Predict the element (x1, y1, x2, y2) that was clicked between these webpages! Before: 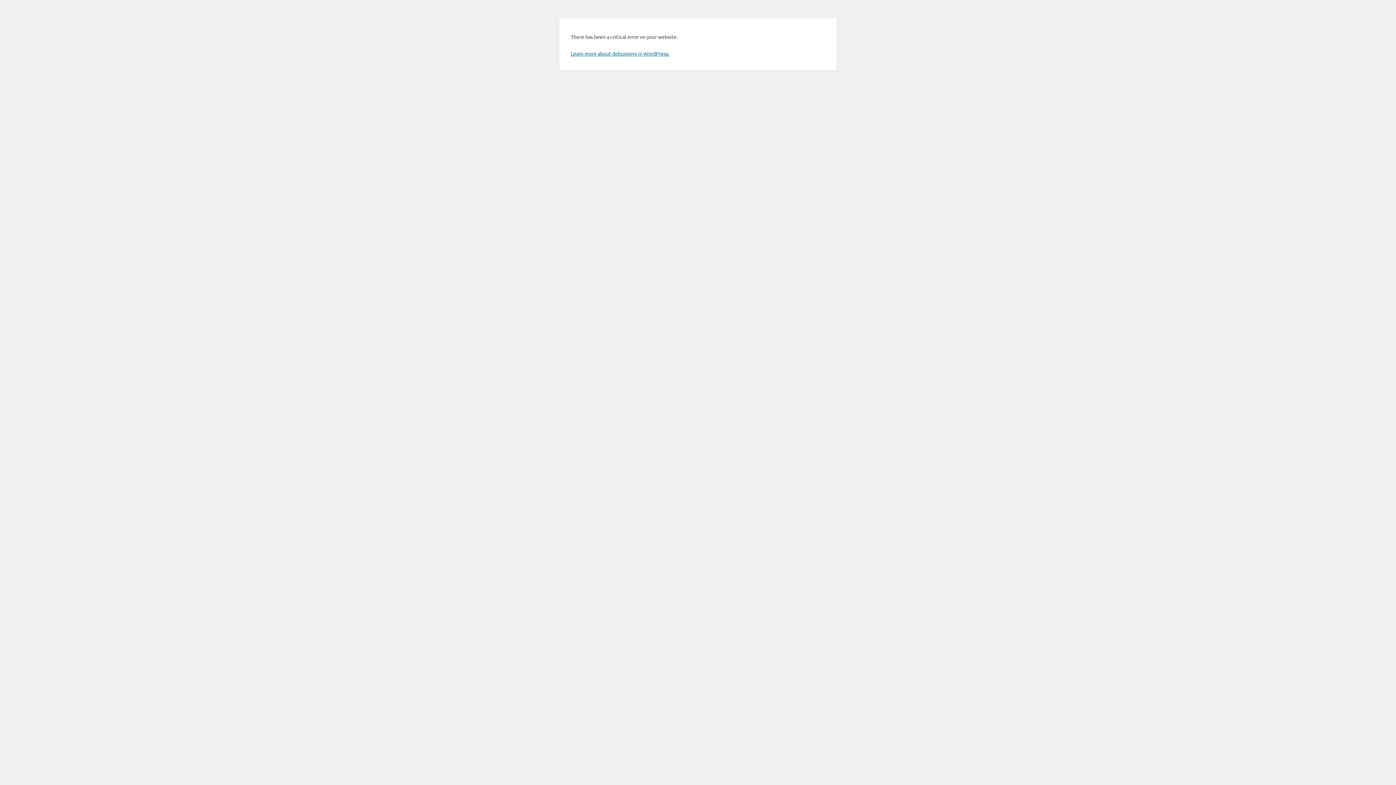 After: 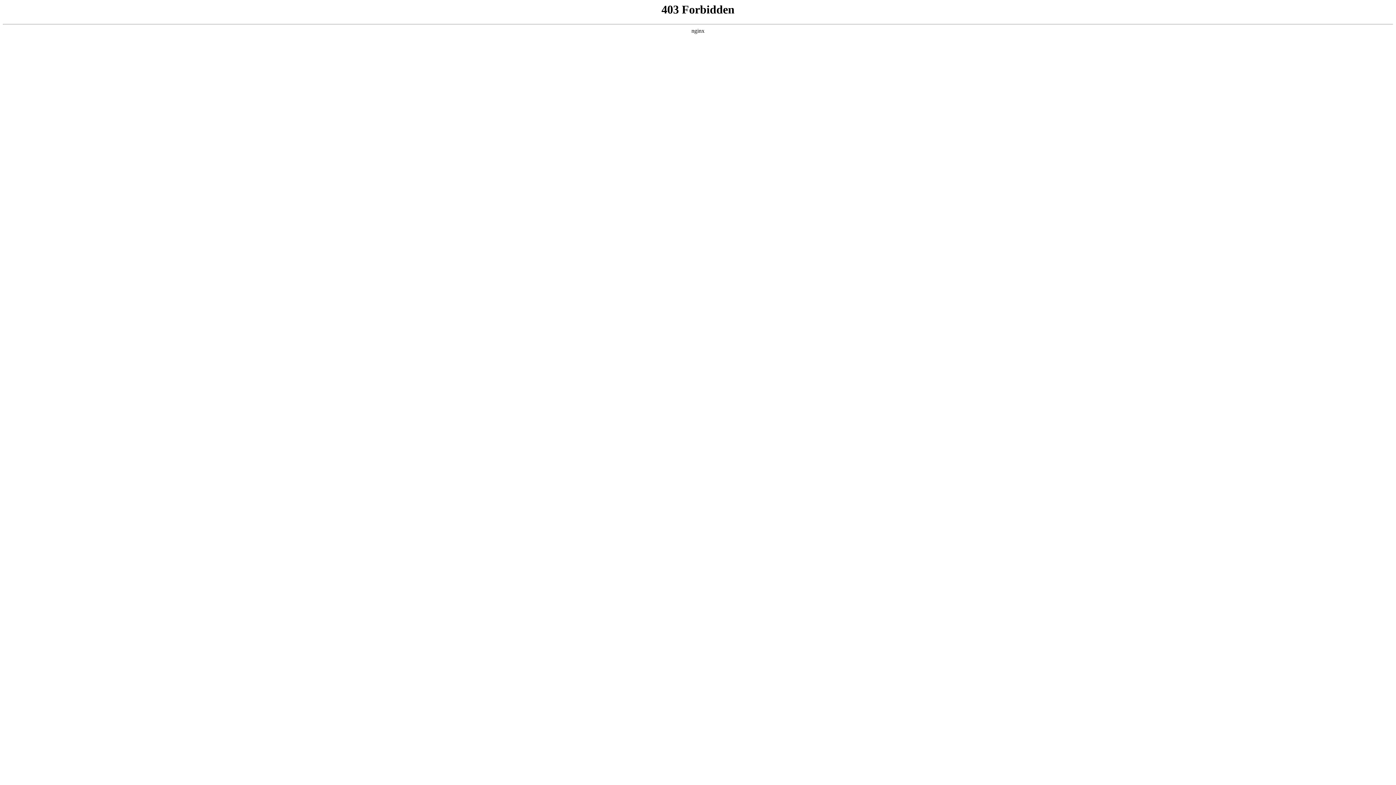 Action: label: Learn more about debugging in WordPress. bbox: (570, 50, 669, 56)